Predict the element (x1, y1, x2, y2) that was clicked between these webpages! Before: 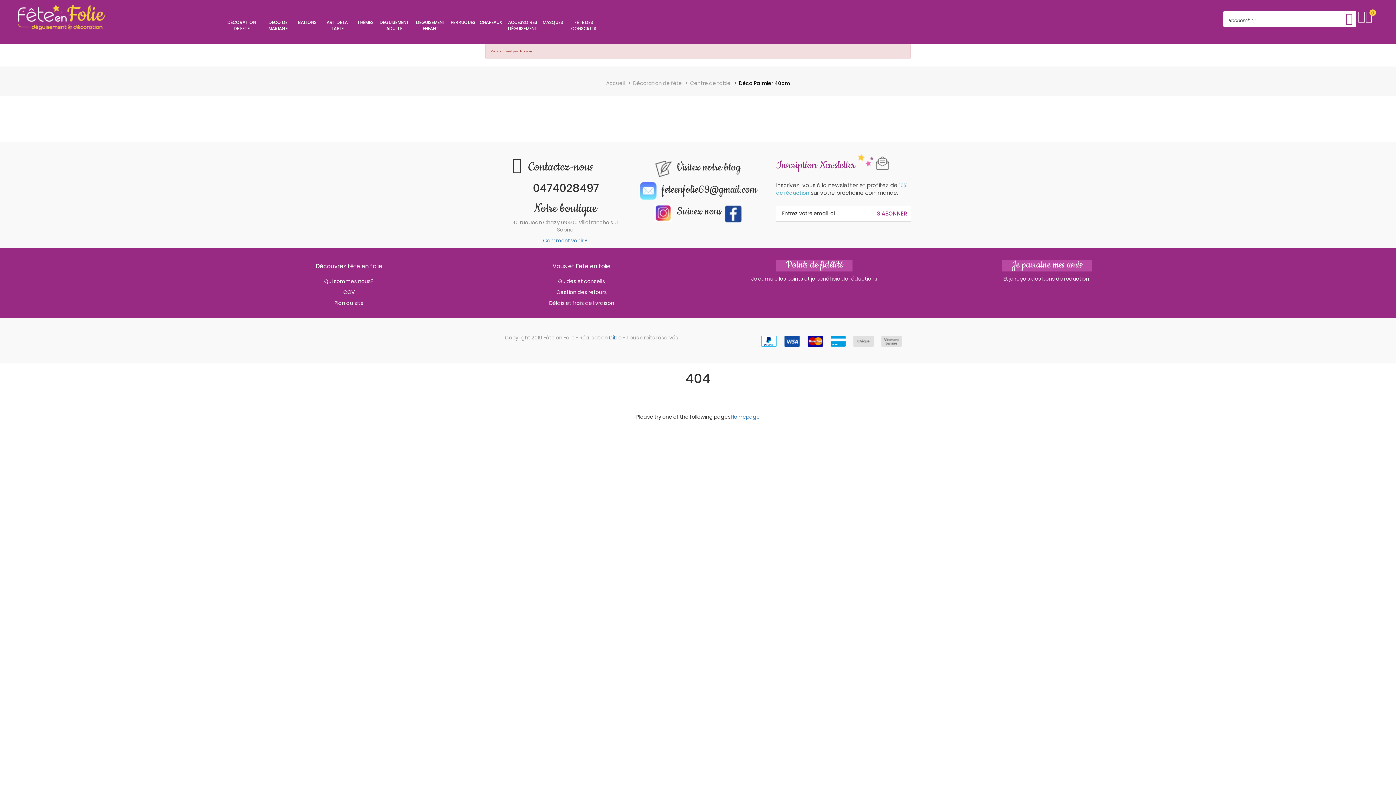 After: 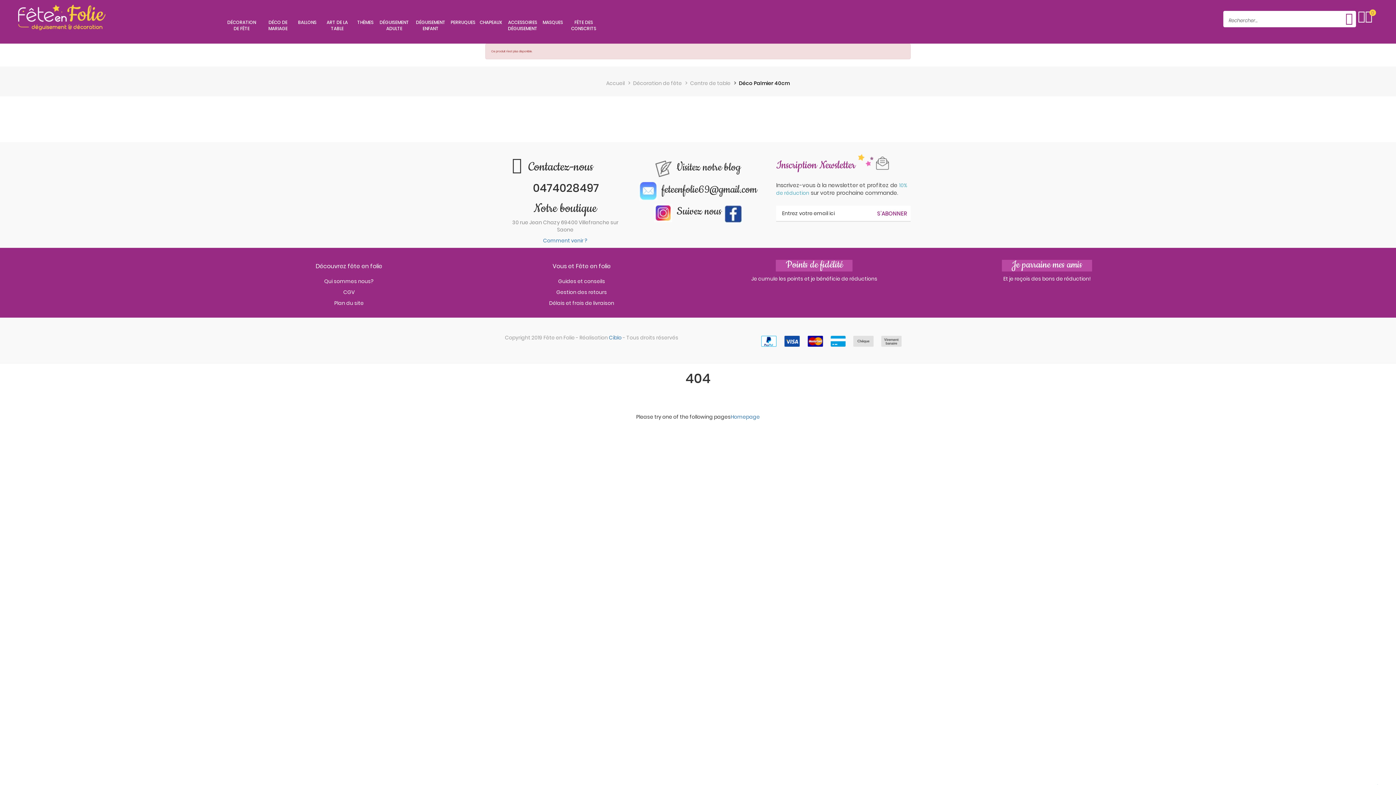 Action: bbox: (881, 337, 901, 344)